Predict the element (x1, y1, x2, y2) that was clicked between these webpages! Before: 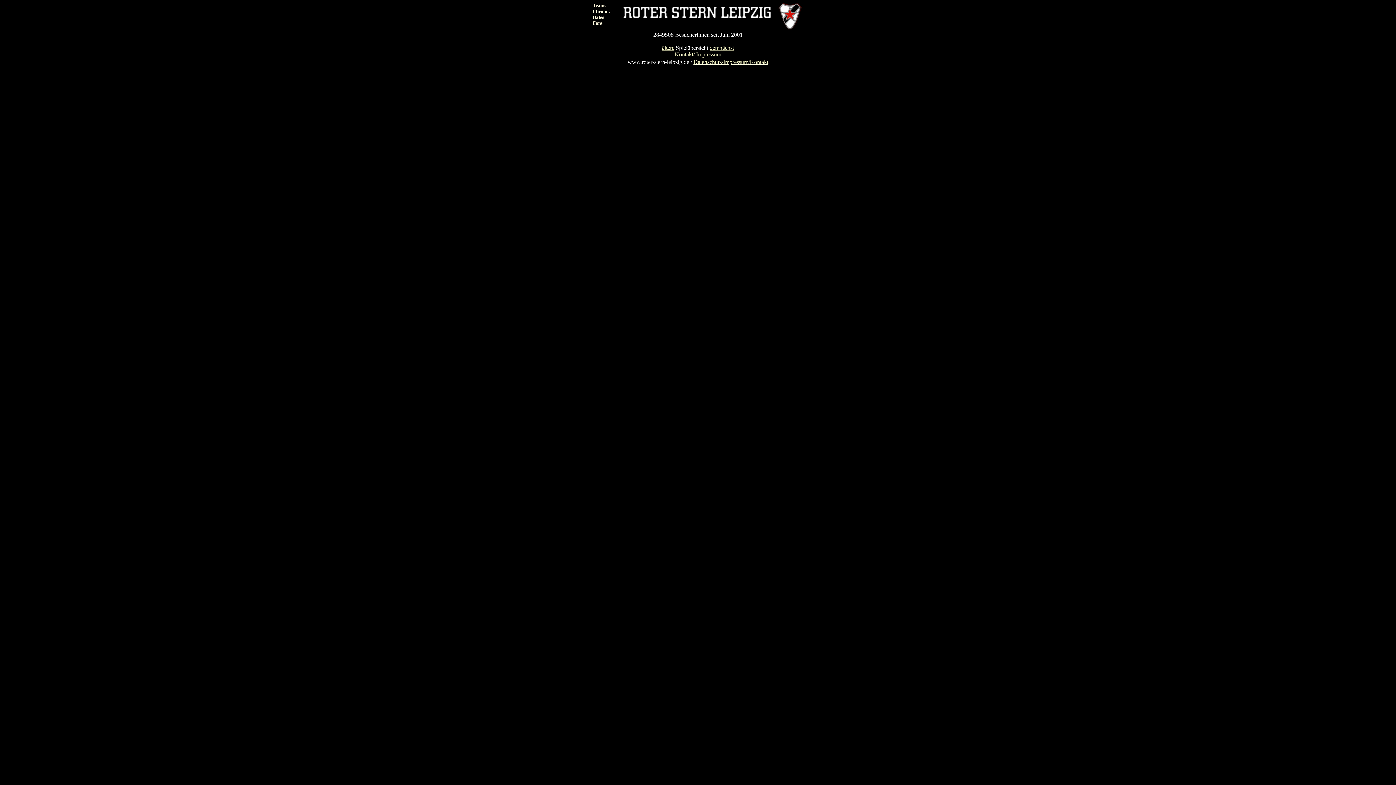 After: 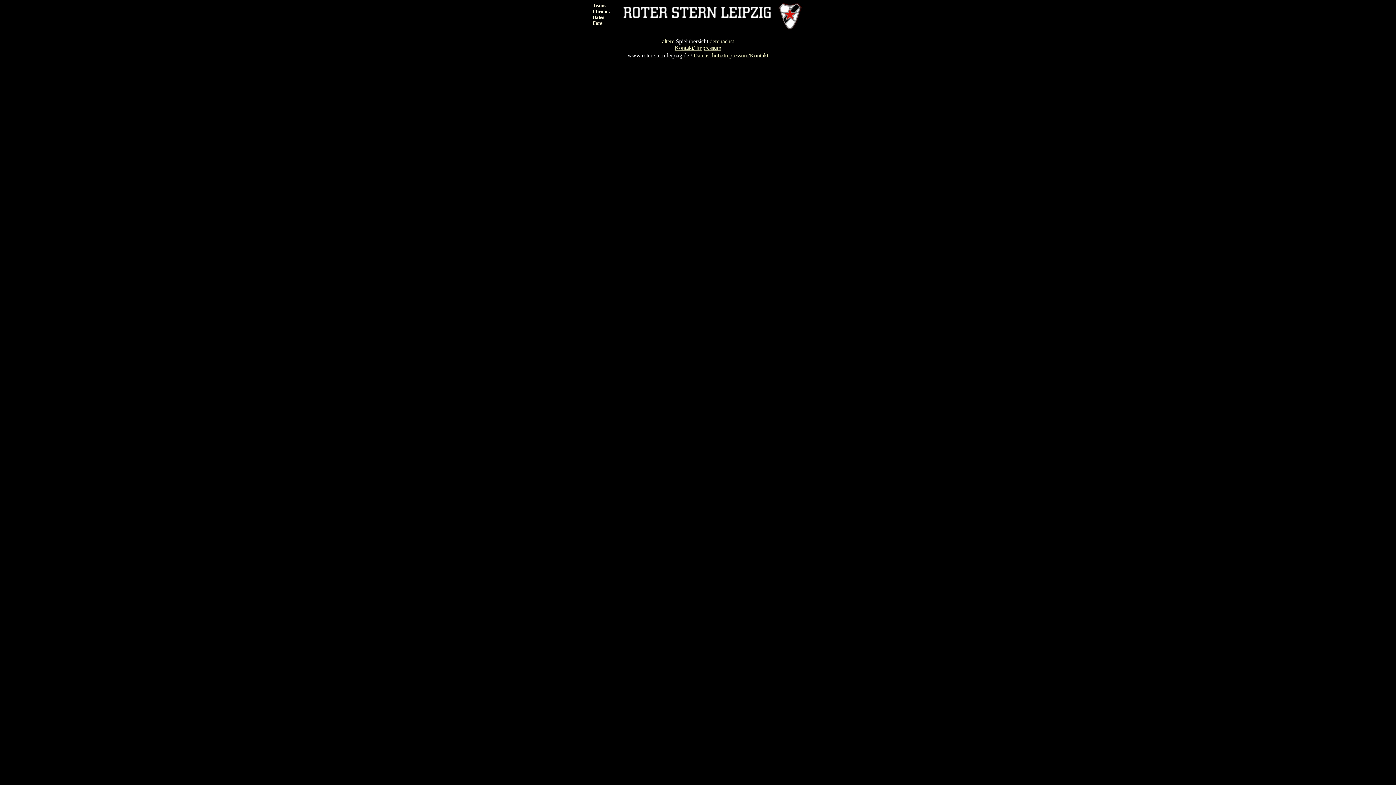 Action: bbox: (709, 44, 734, 50) label: demnächst